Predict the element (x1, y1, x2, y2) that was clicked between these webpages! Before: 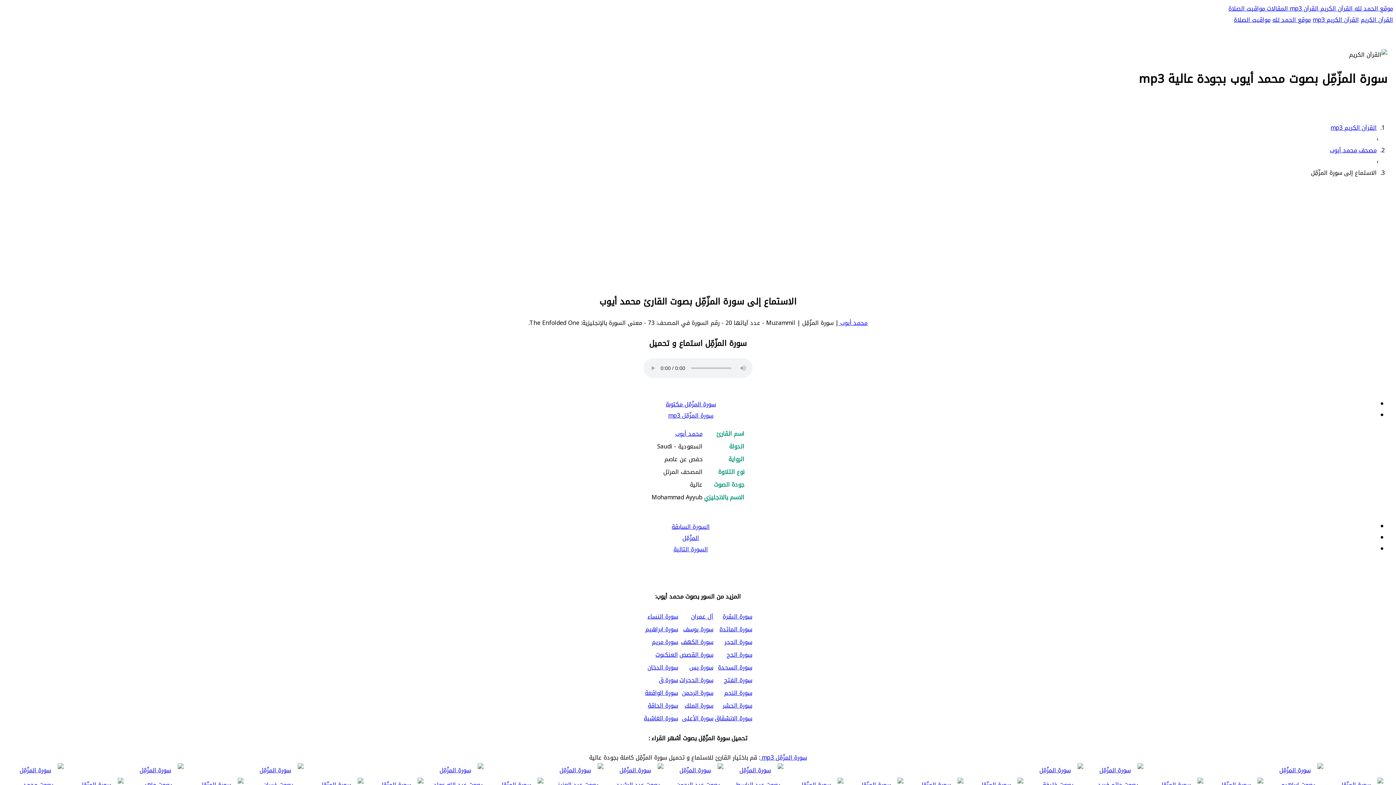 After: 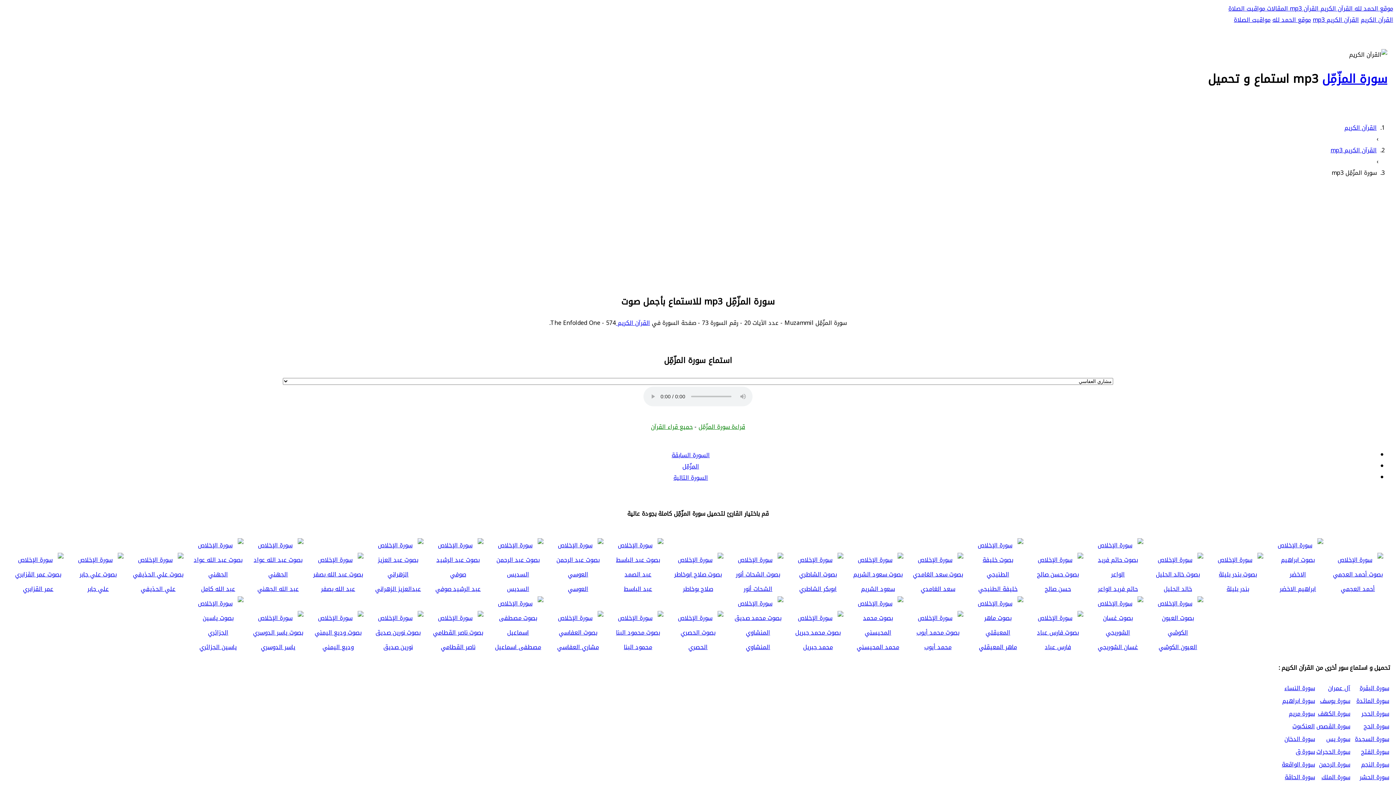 Action: bbox: (668, 410, 713, 421) label: Next